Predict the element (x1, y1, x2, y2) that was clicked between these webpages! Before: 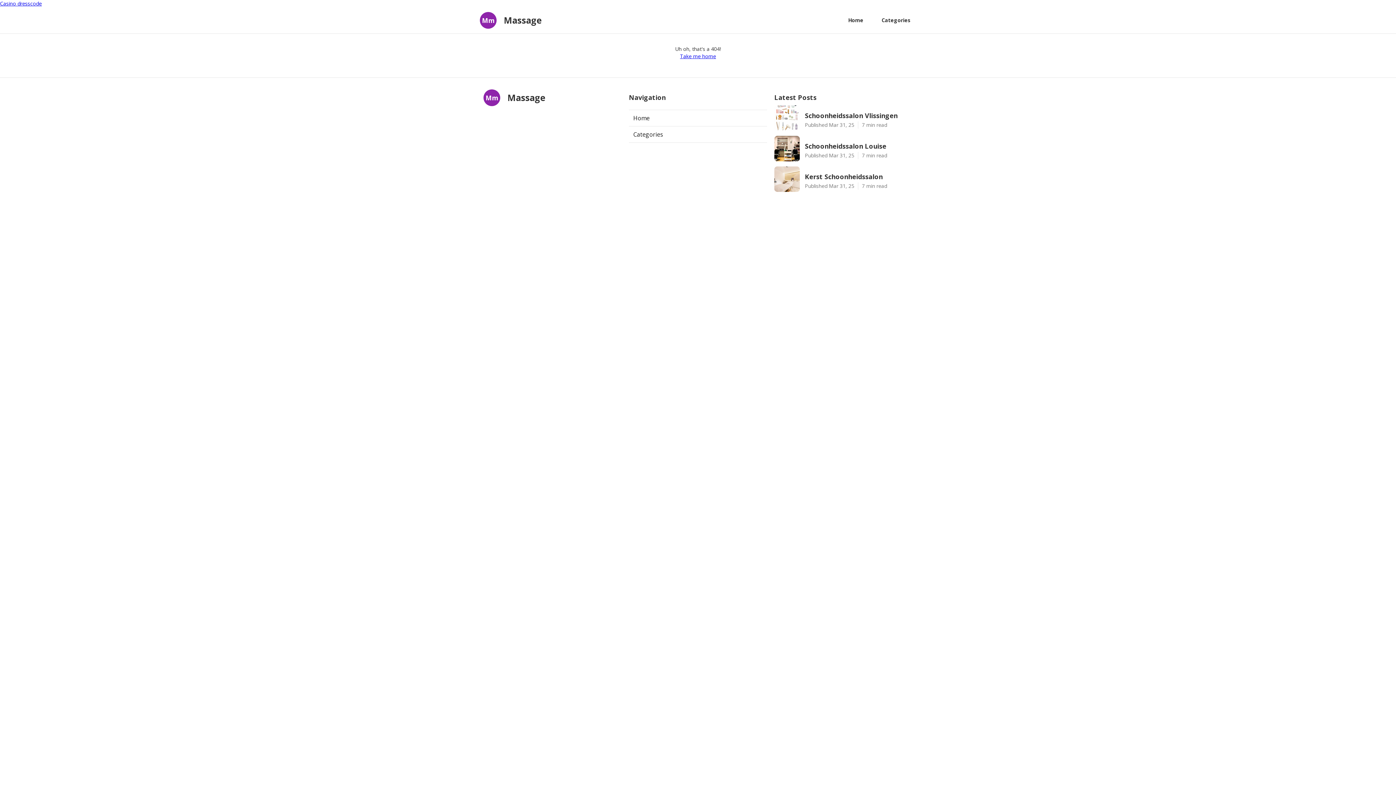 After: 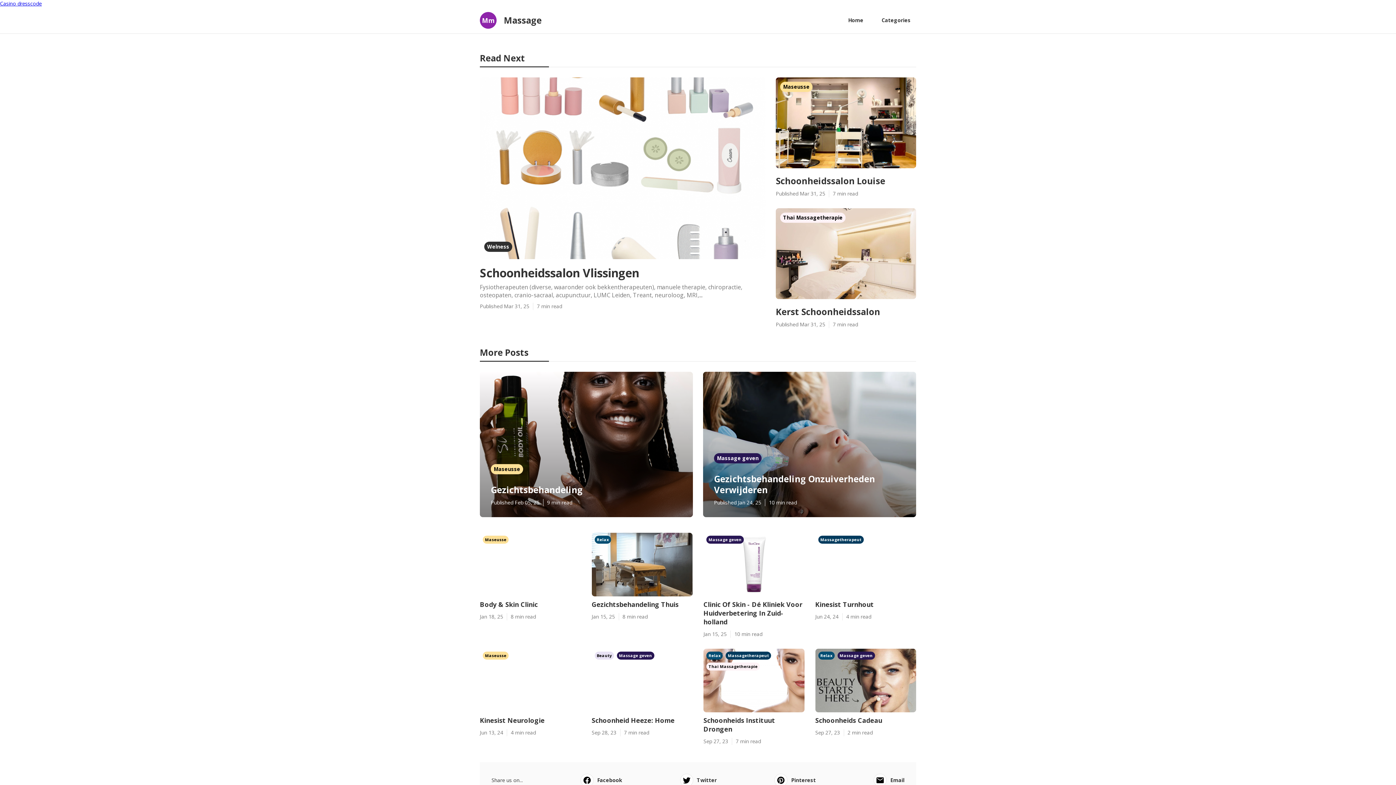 Action: label: Home bbox: (842, 13, 869, 27)